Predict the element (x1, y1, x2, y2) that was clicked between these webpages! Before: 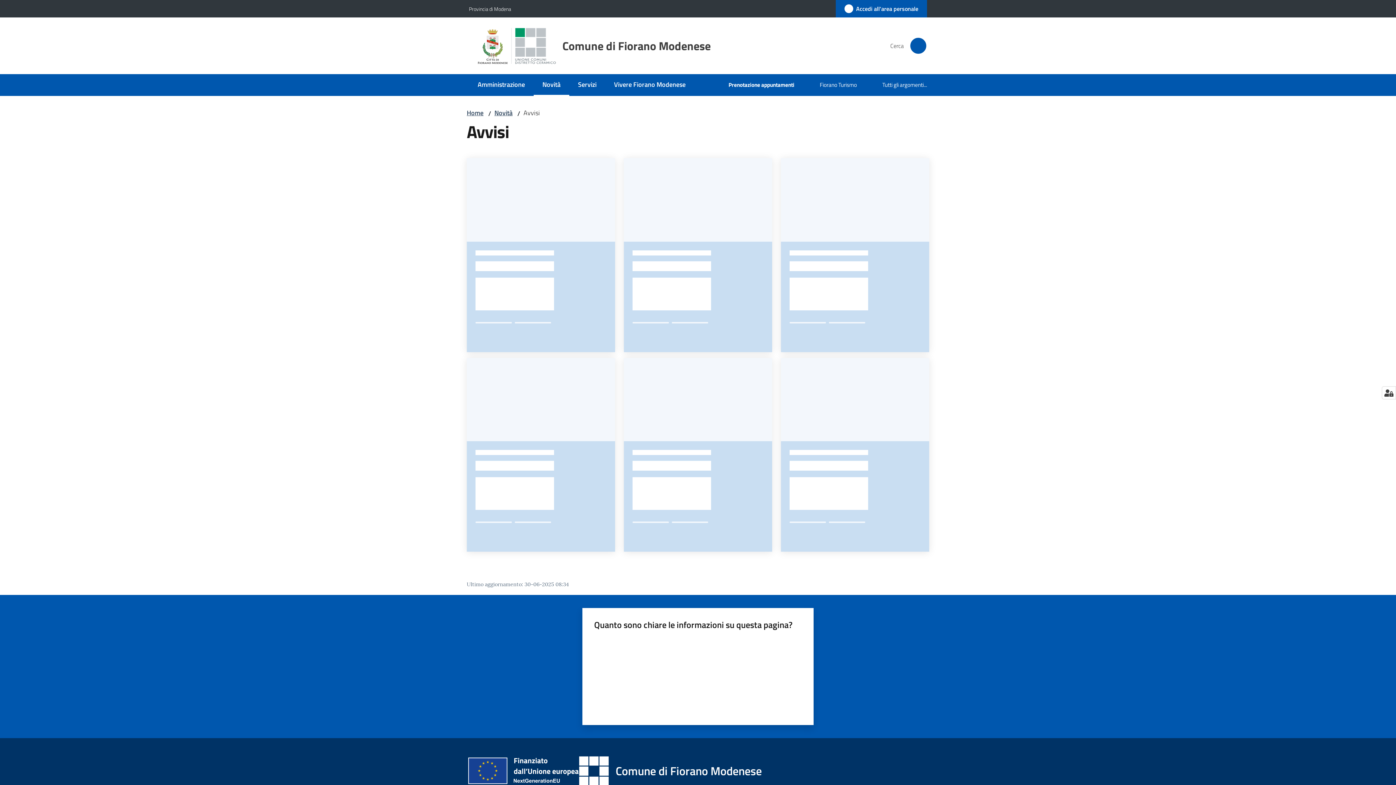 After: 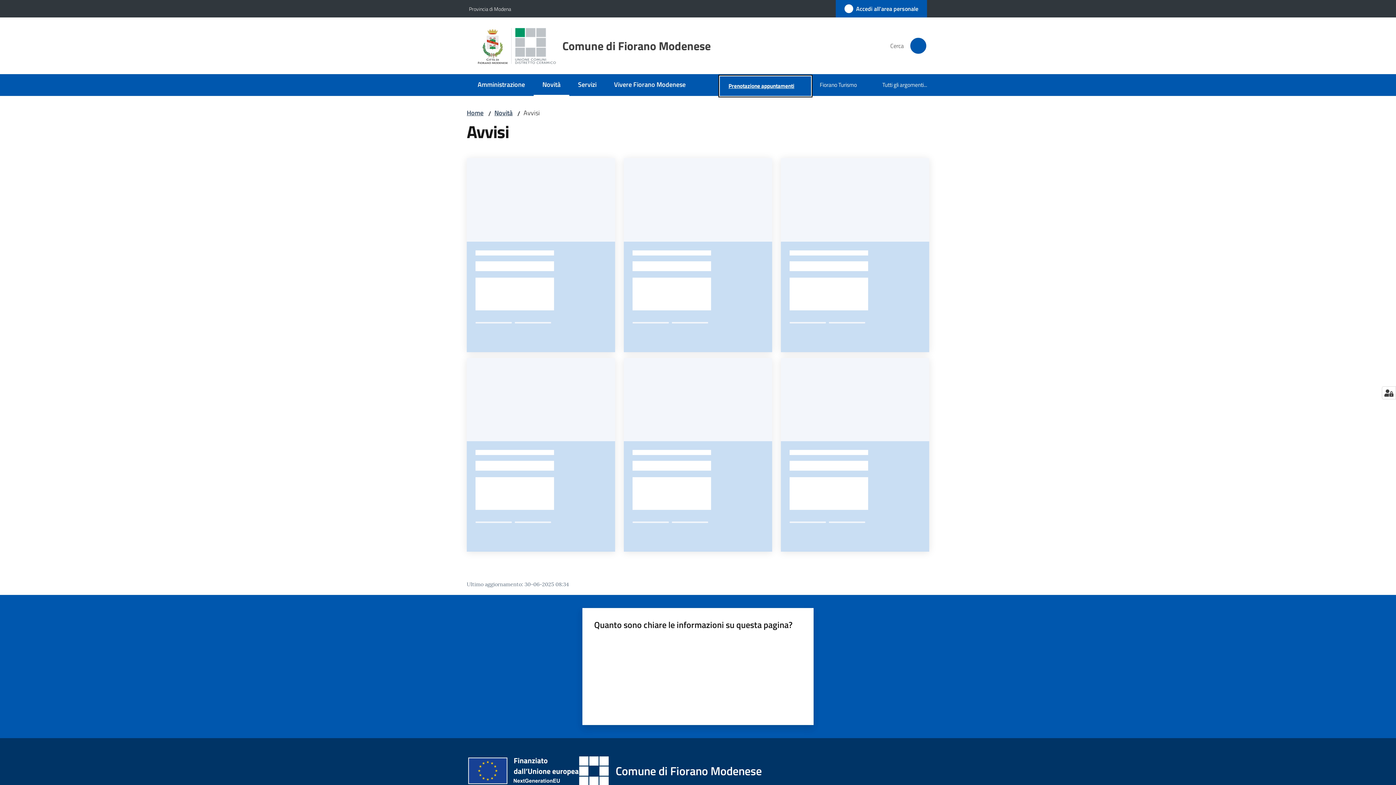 Action: bbox: (720, 75, 811, 96) label: Prenotazione appuntamenti